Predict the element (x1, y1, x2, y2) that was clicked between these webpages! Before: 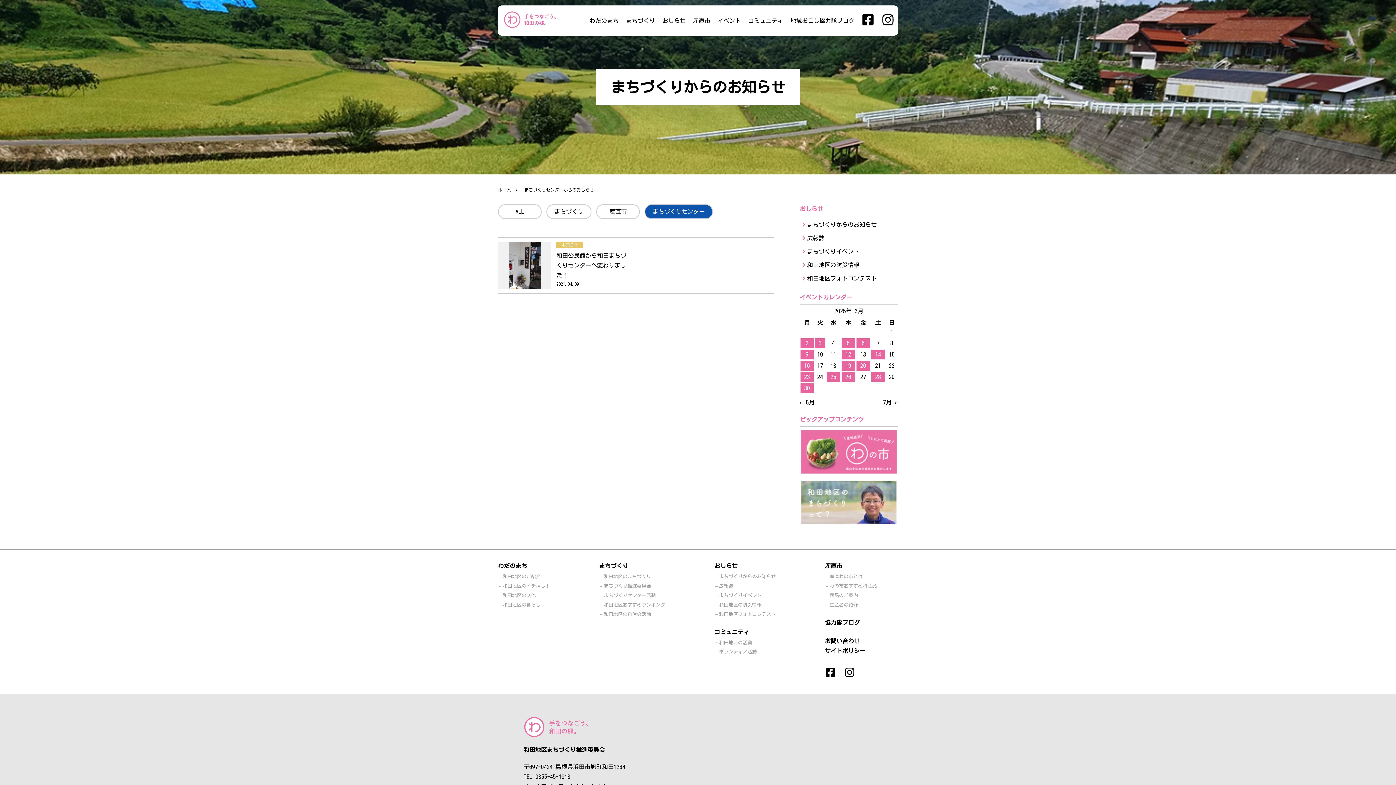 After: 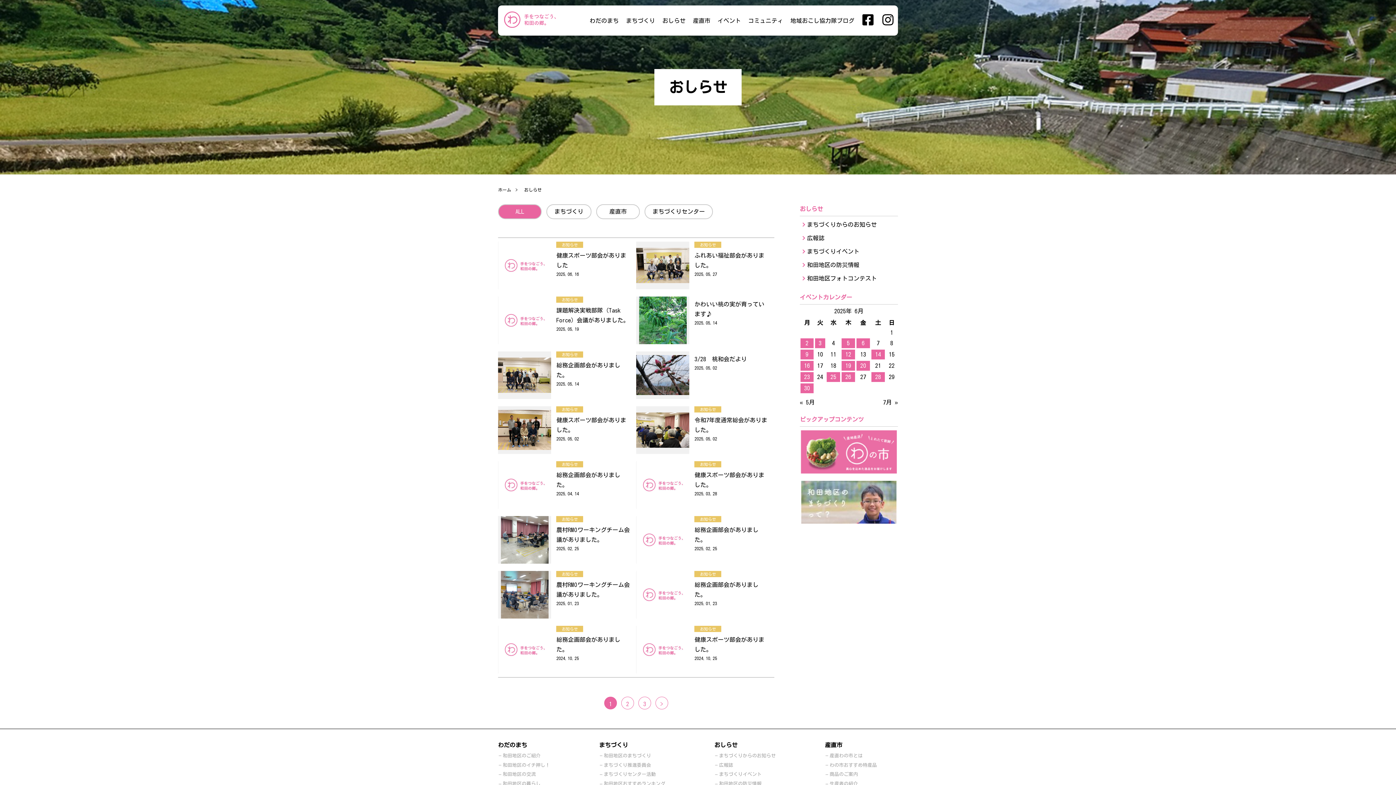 Action: bbox: (498, 204, 541, 219) label: ALL